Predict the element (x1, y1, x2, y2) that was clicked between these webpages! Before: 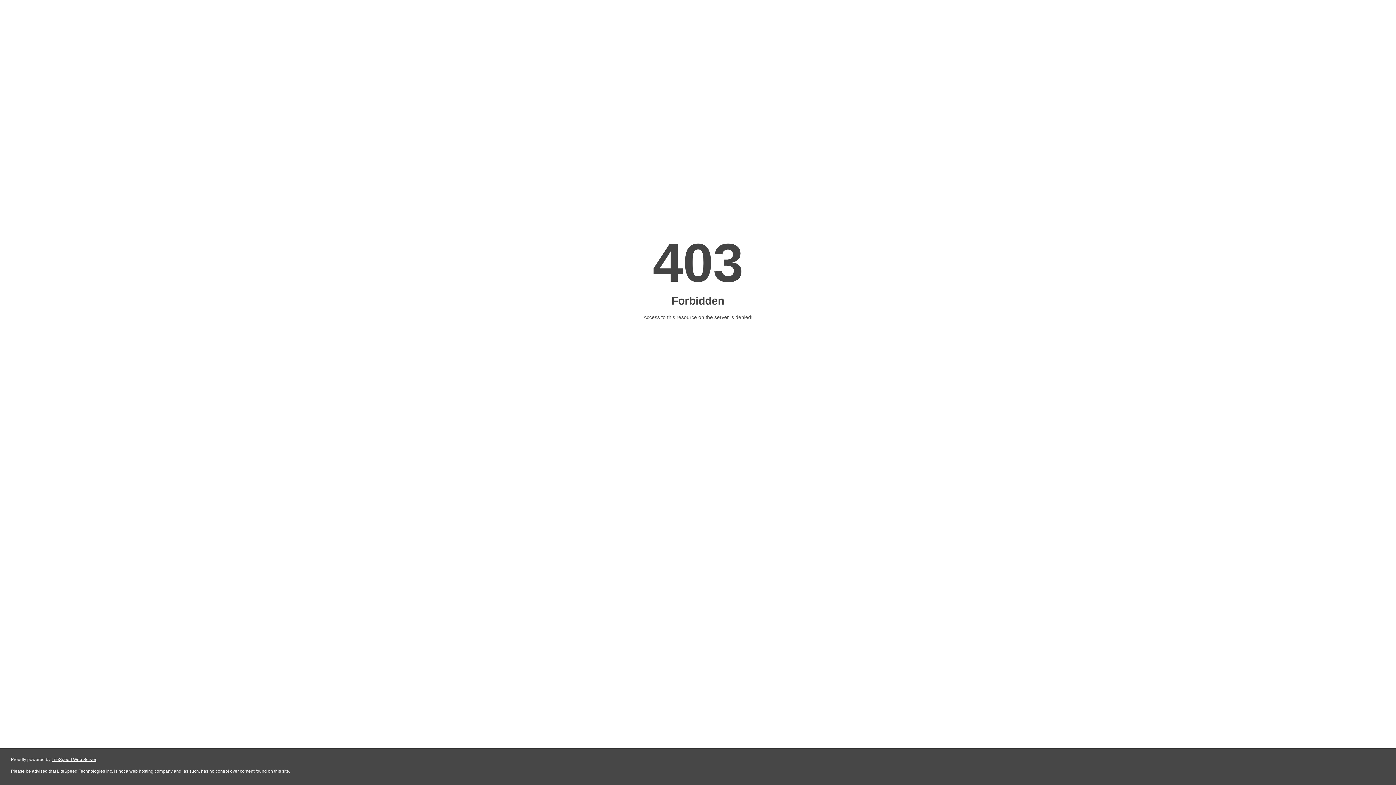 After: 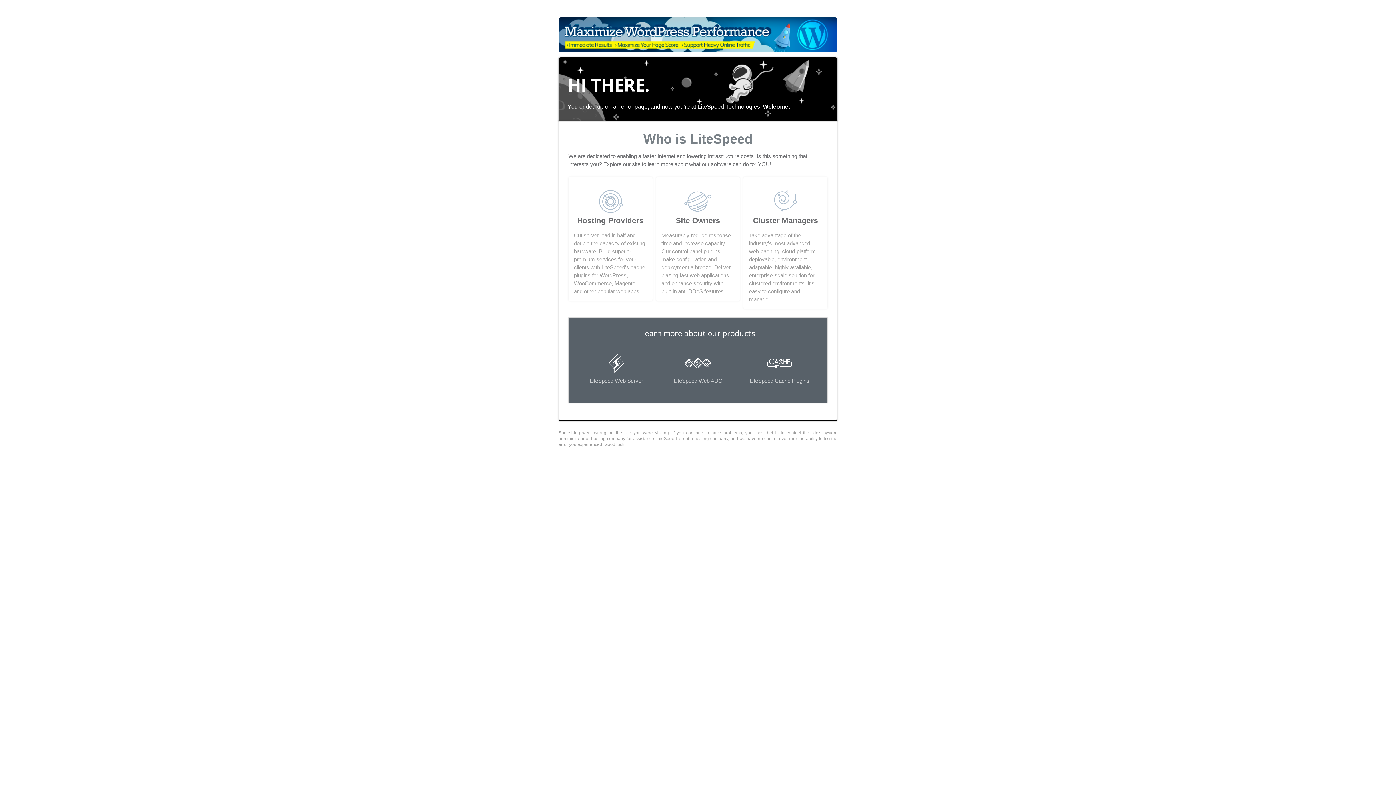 Action: label: LiteSpeed Web Server bbox: (51, 757, 96, 762)